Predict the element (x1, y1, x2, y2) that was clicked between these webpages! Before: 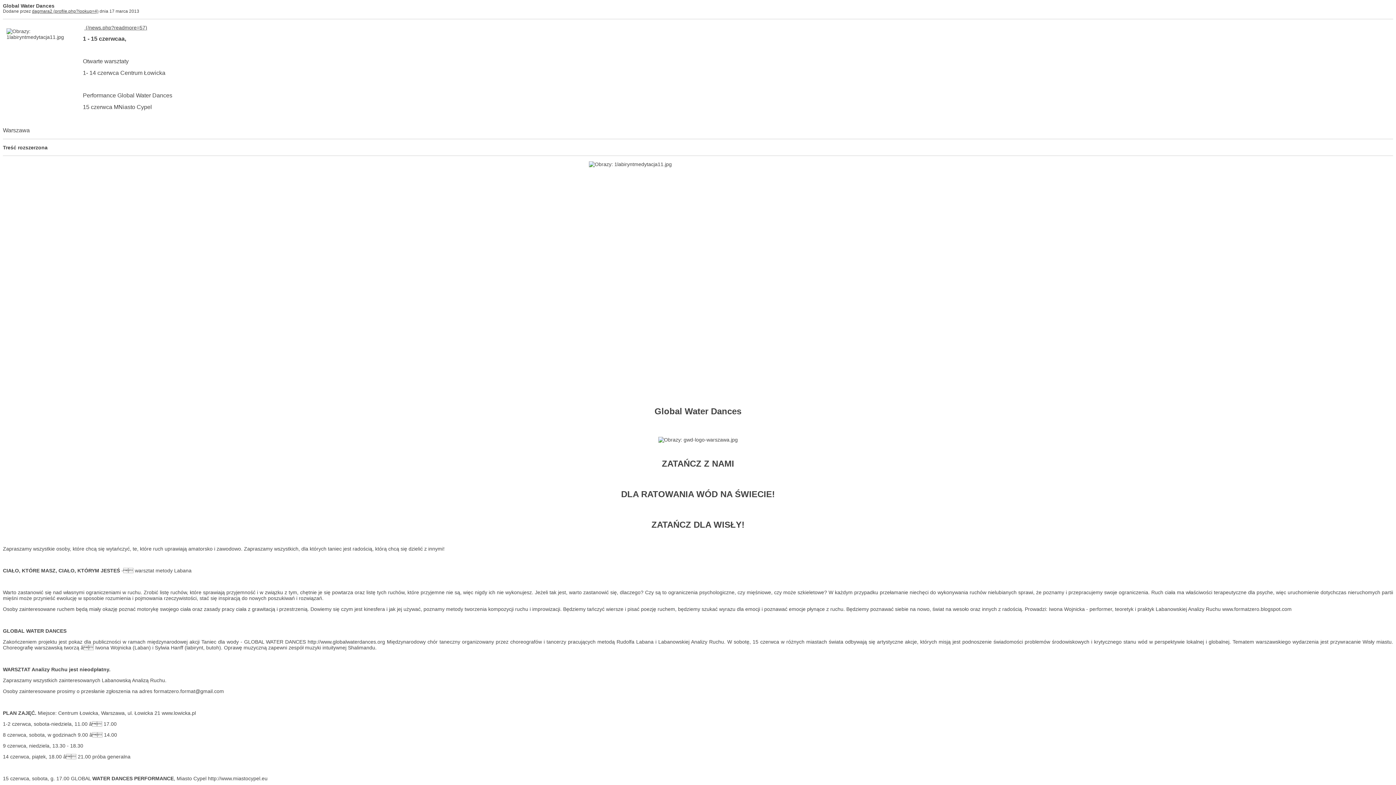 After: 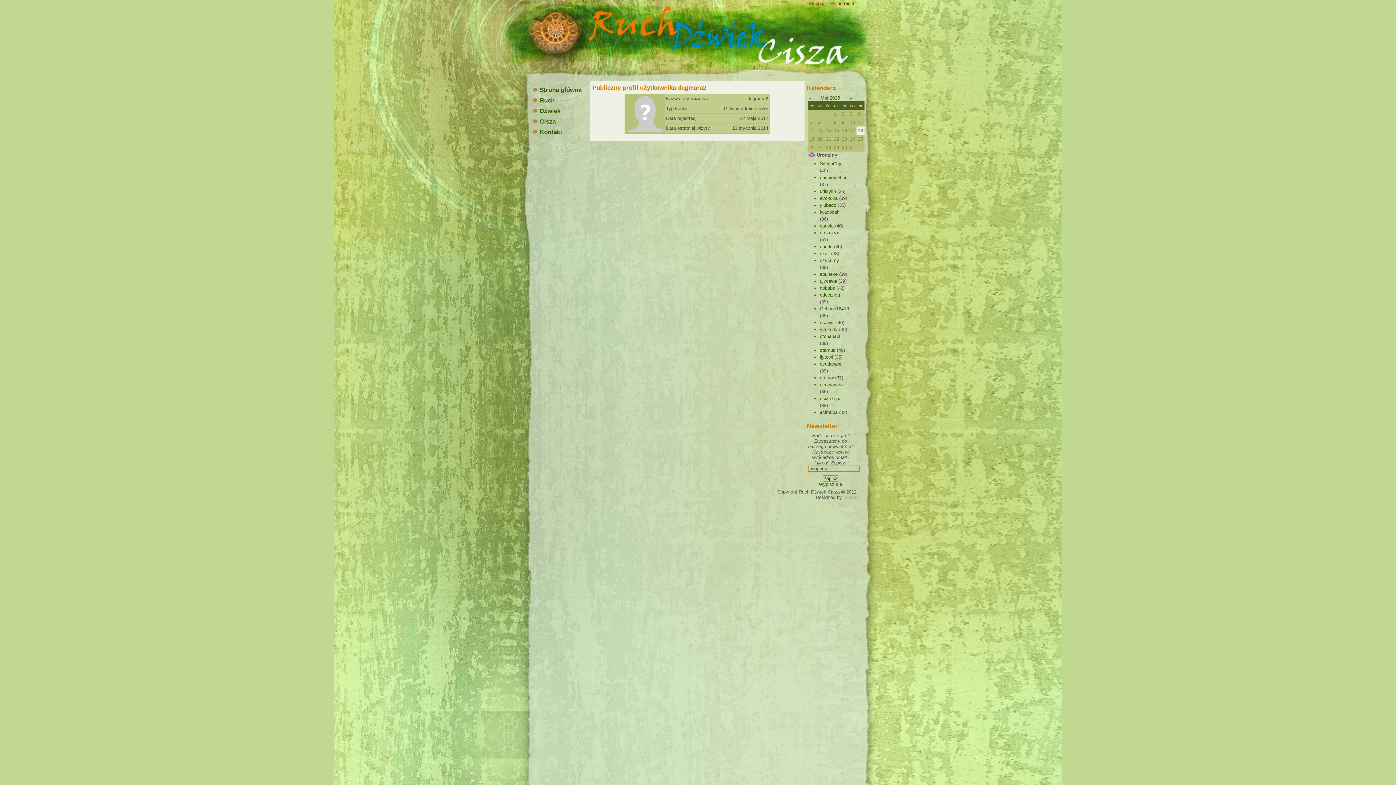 Action: label: dagmara2 bbox: (32, 8, 98, 13)